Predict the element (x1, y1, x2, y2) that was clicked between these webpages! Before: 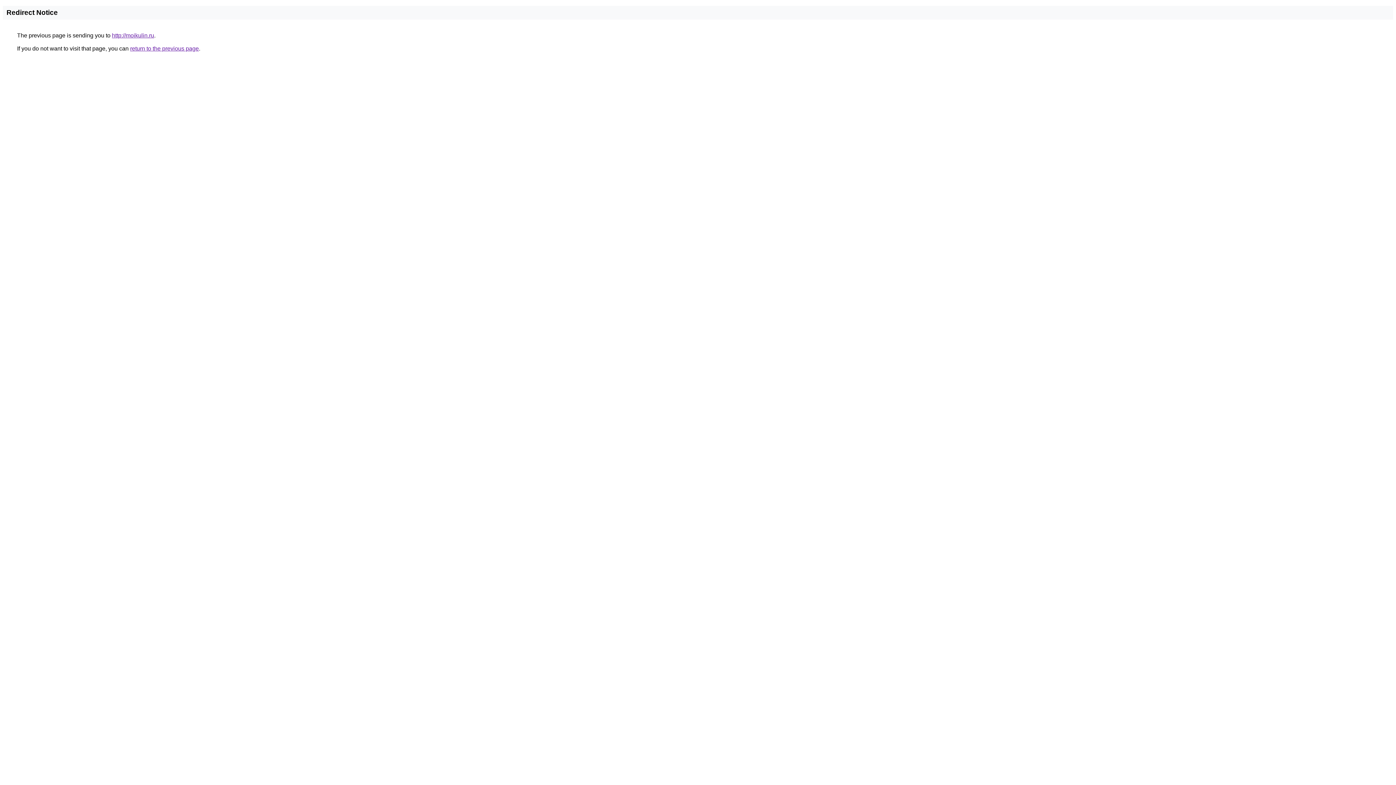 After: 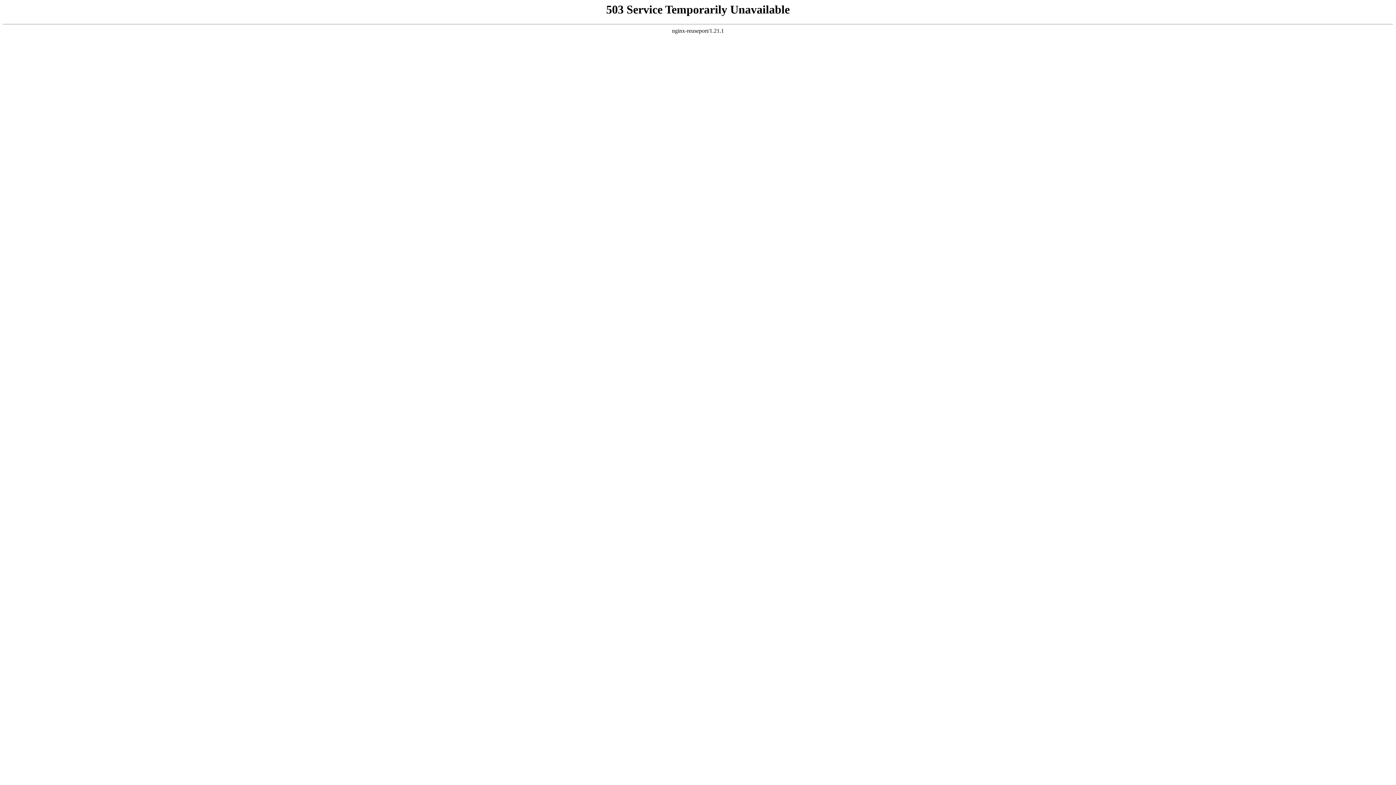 Action: bbox: (112, 32, 154, 38) label: http://moikulin.ru